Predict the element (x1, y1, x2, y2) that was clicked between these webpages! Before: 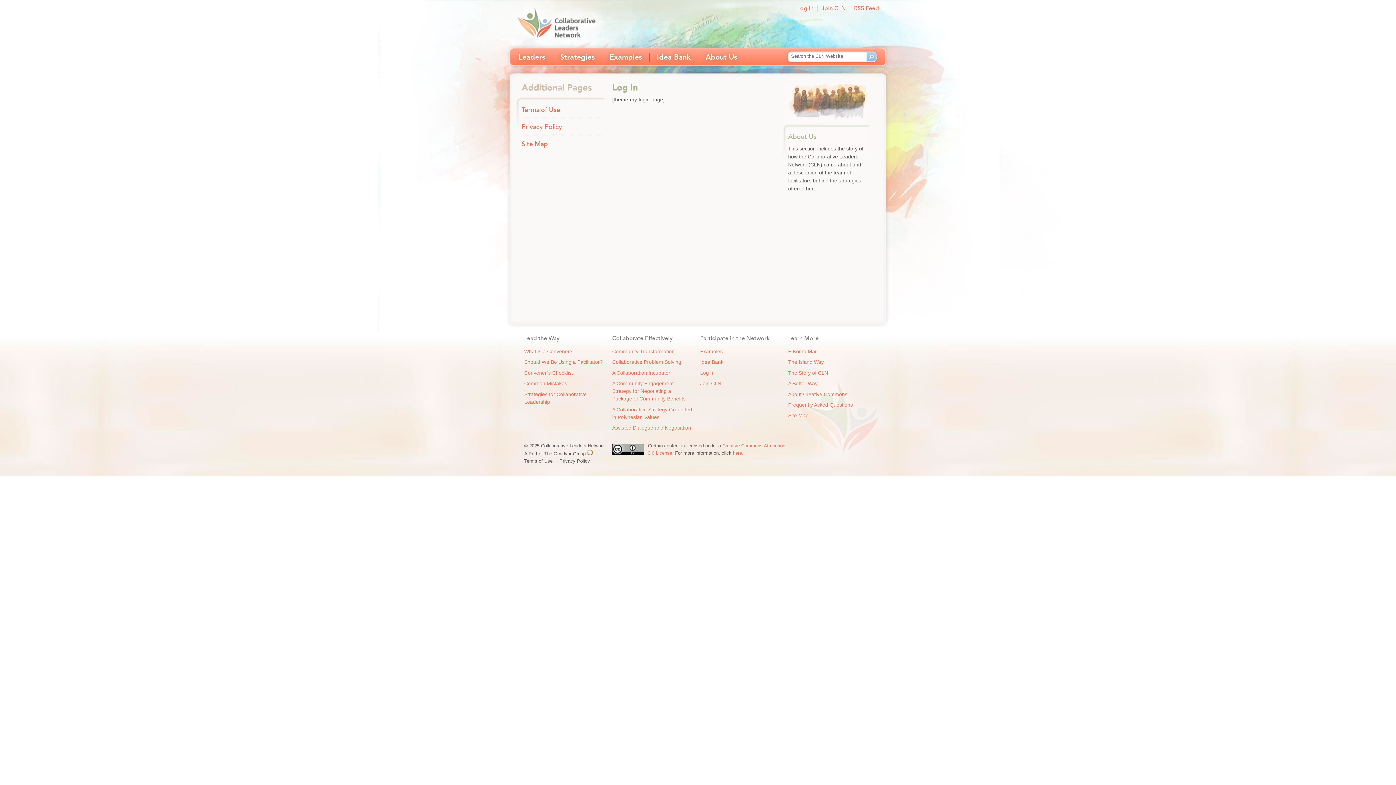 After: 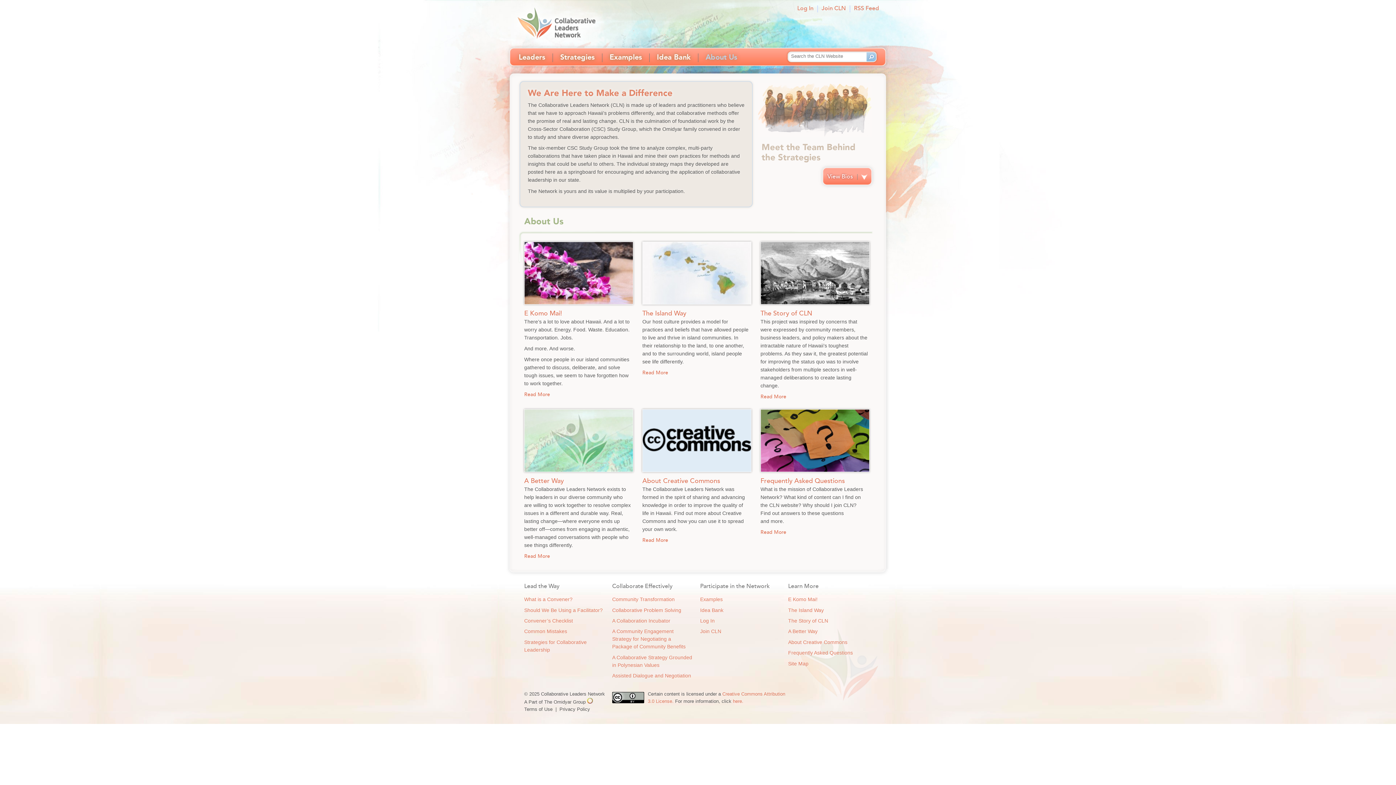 Action: bbox: (705, 54, 737, 61) label: About Us